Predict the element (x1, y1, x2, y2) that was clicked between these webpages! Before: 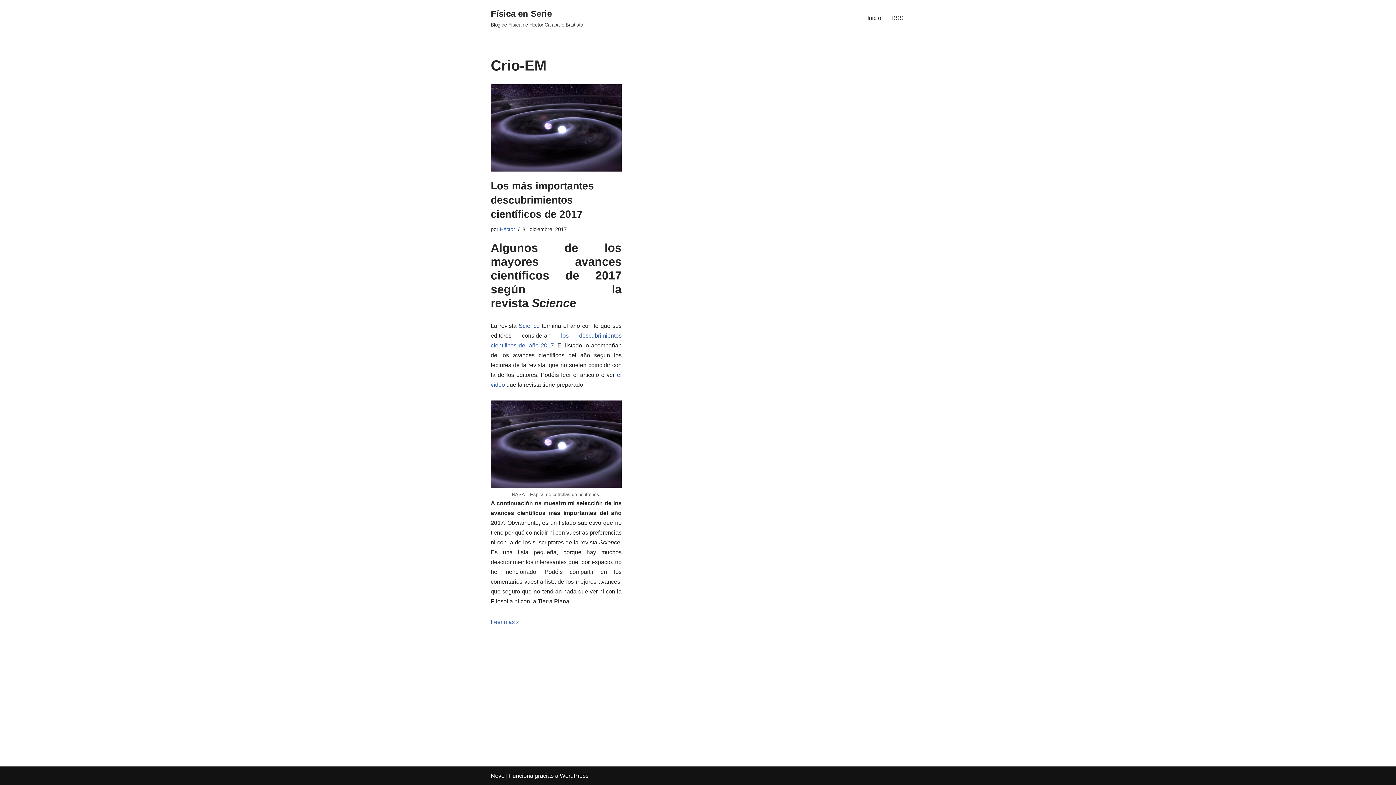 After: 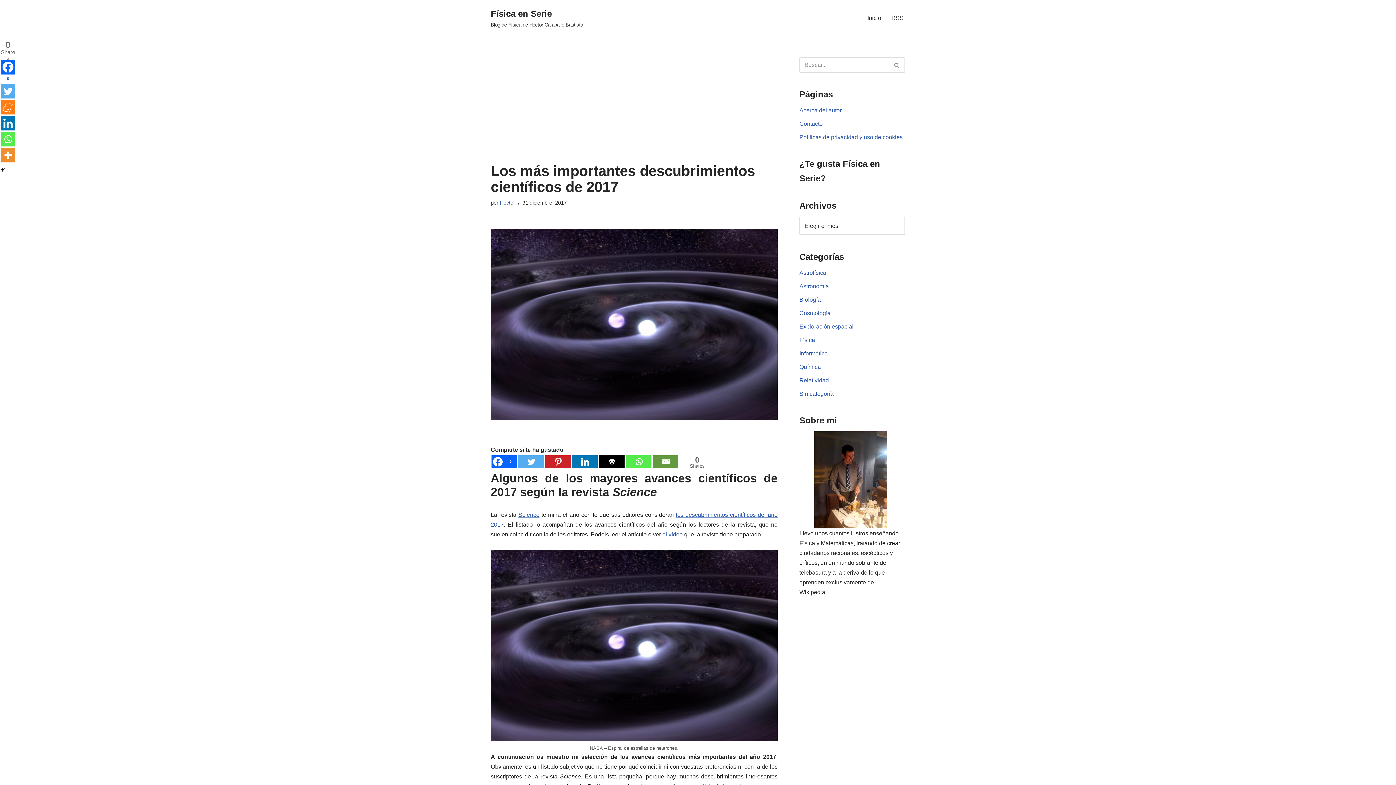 Action: bbox: (490, 619, 519, 625) label: Leer más »
Los más importantes descubrimientos científicos de 2017